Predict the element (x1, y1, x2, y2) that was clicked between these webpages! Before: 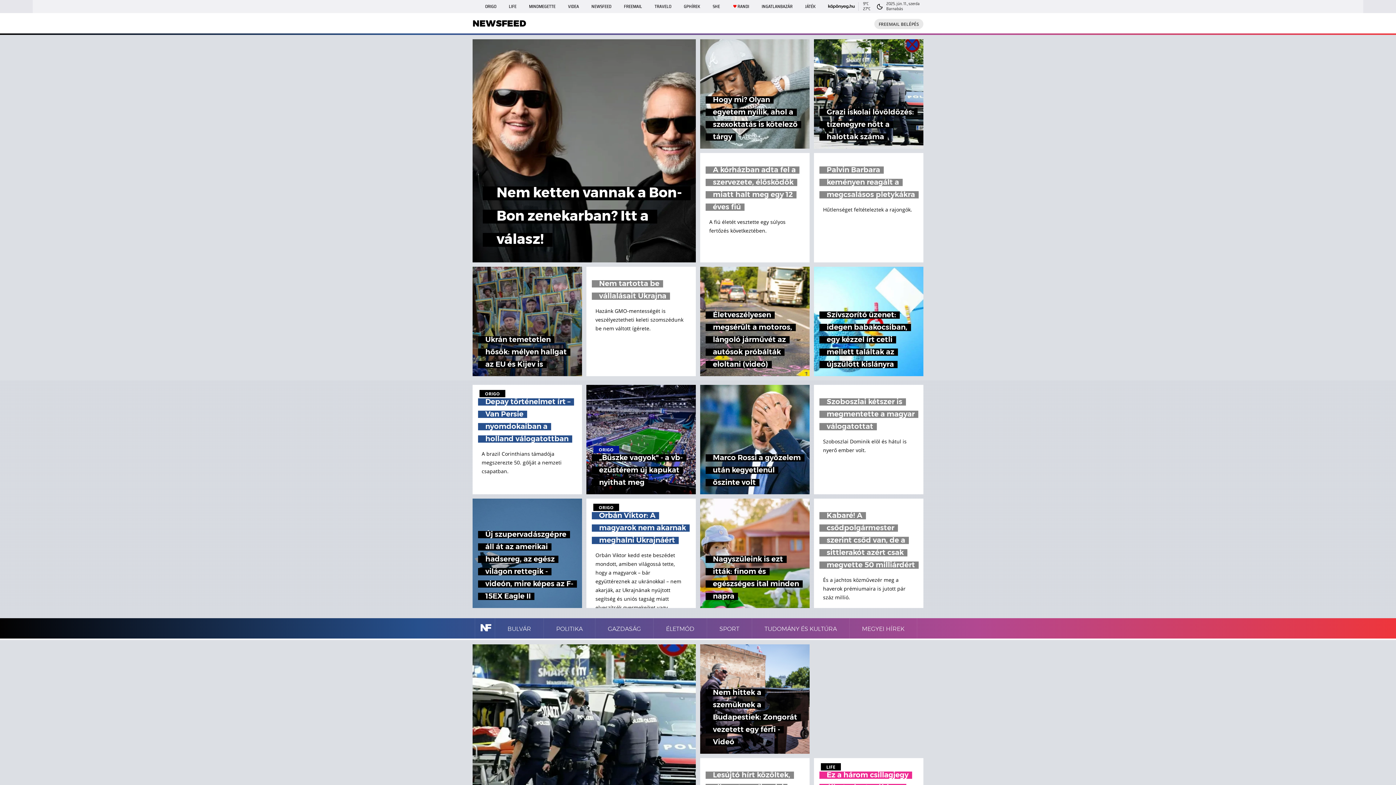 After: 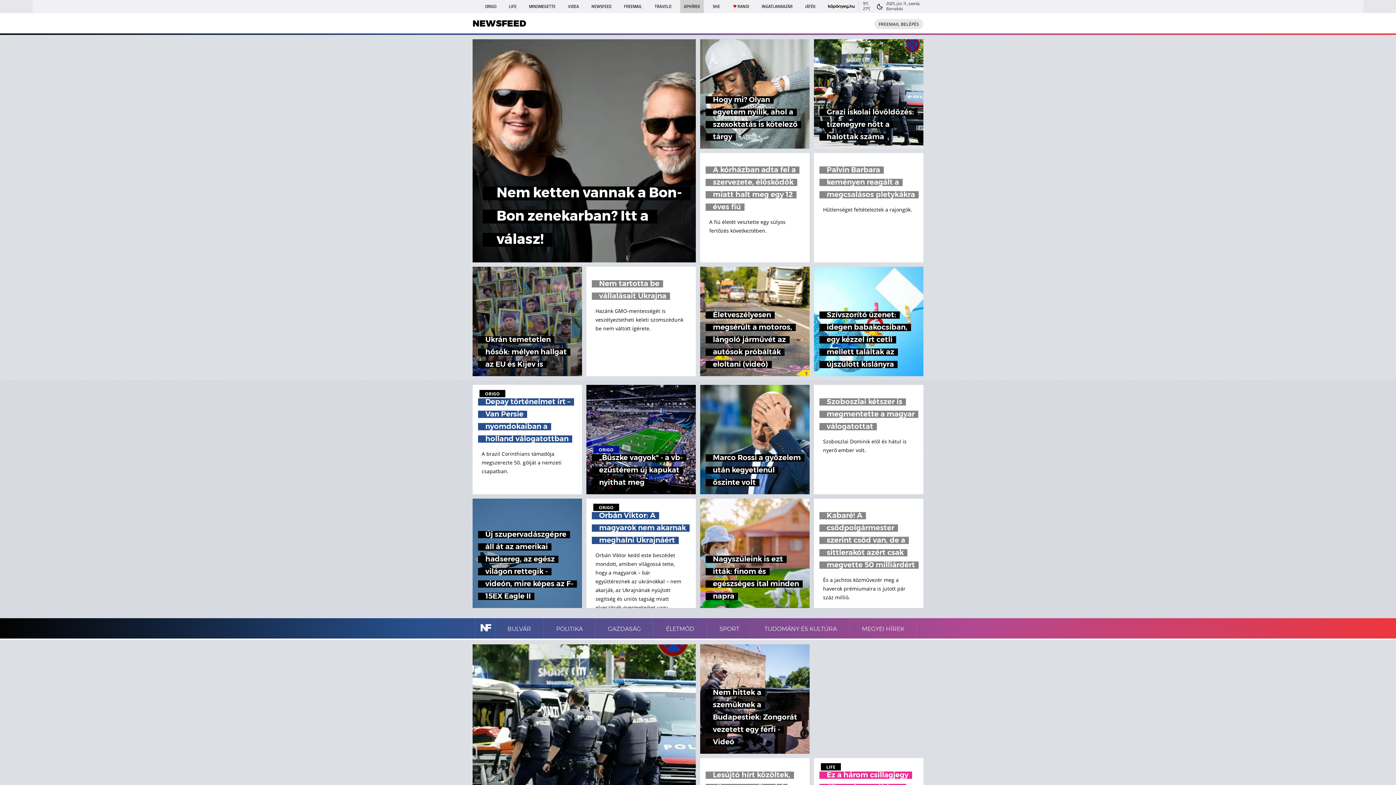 Action: bbox: (680, 0, 704, 13) label: GPHÍREK